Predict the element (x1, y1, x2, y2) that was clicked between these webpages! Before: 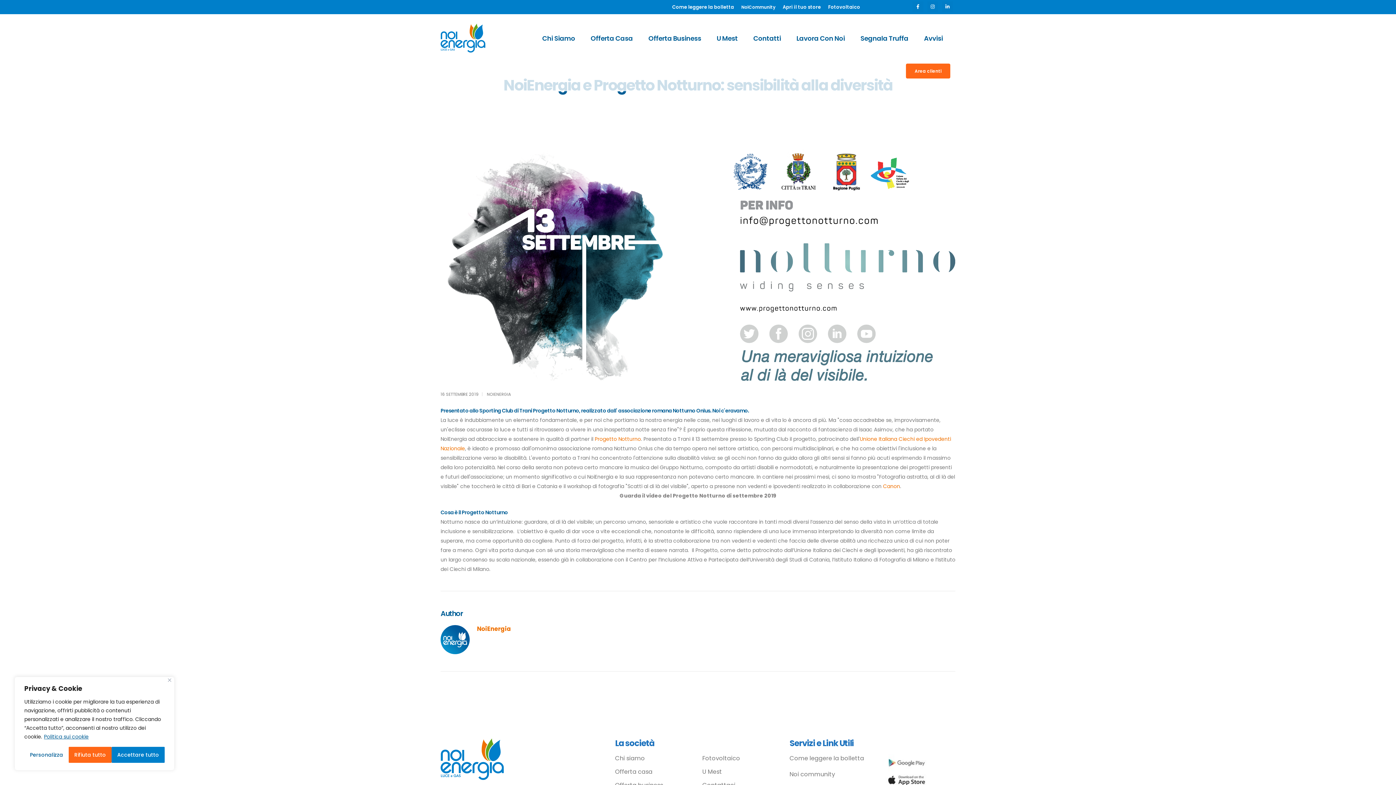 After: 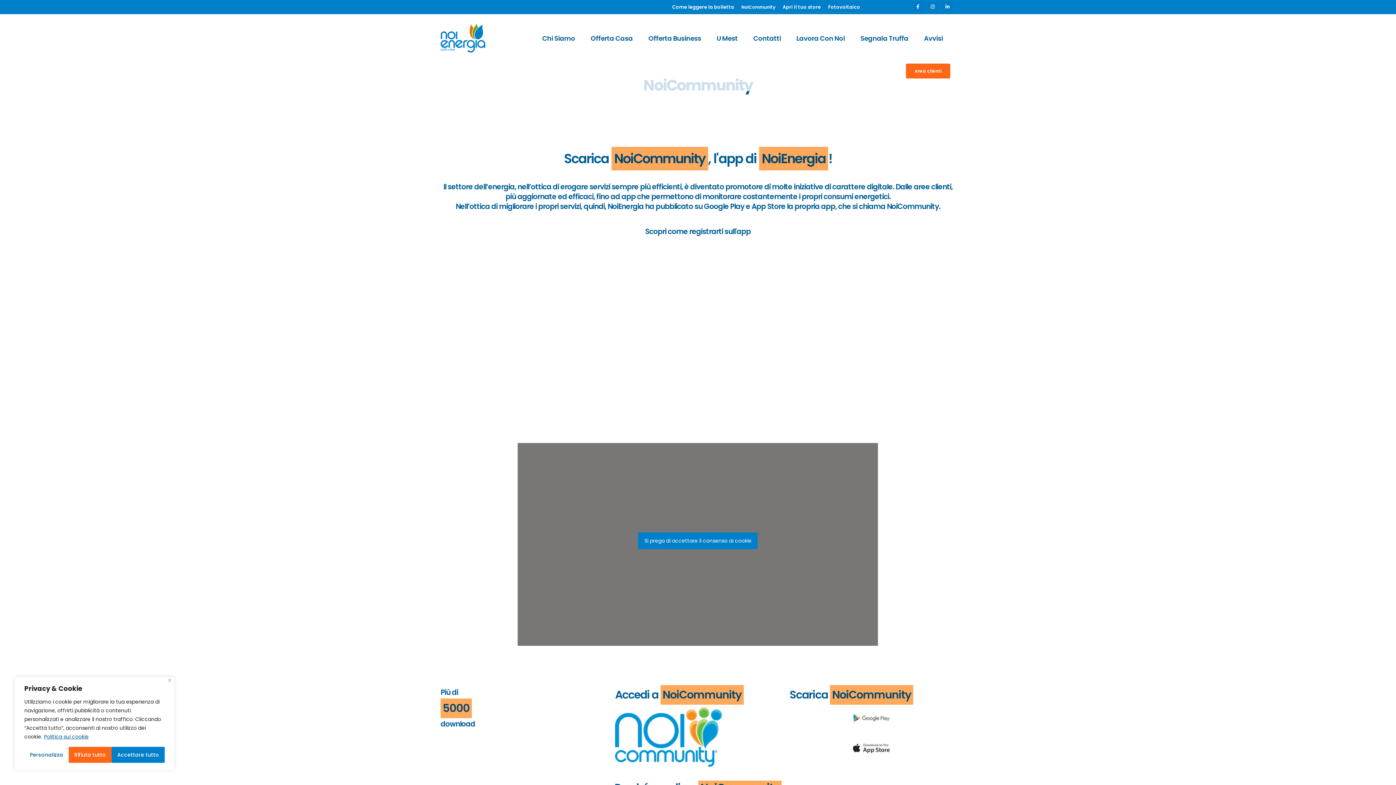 Action: label: NoiCommunity bbox: (741, 3, 775, 10)